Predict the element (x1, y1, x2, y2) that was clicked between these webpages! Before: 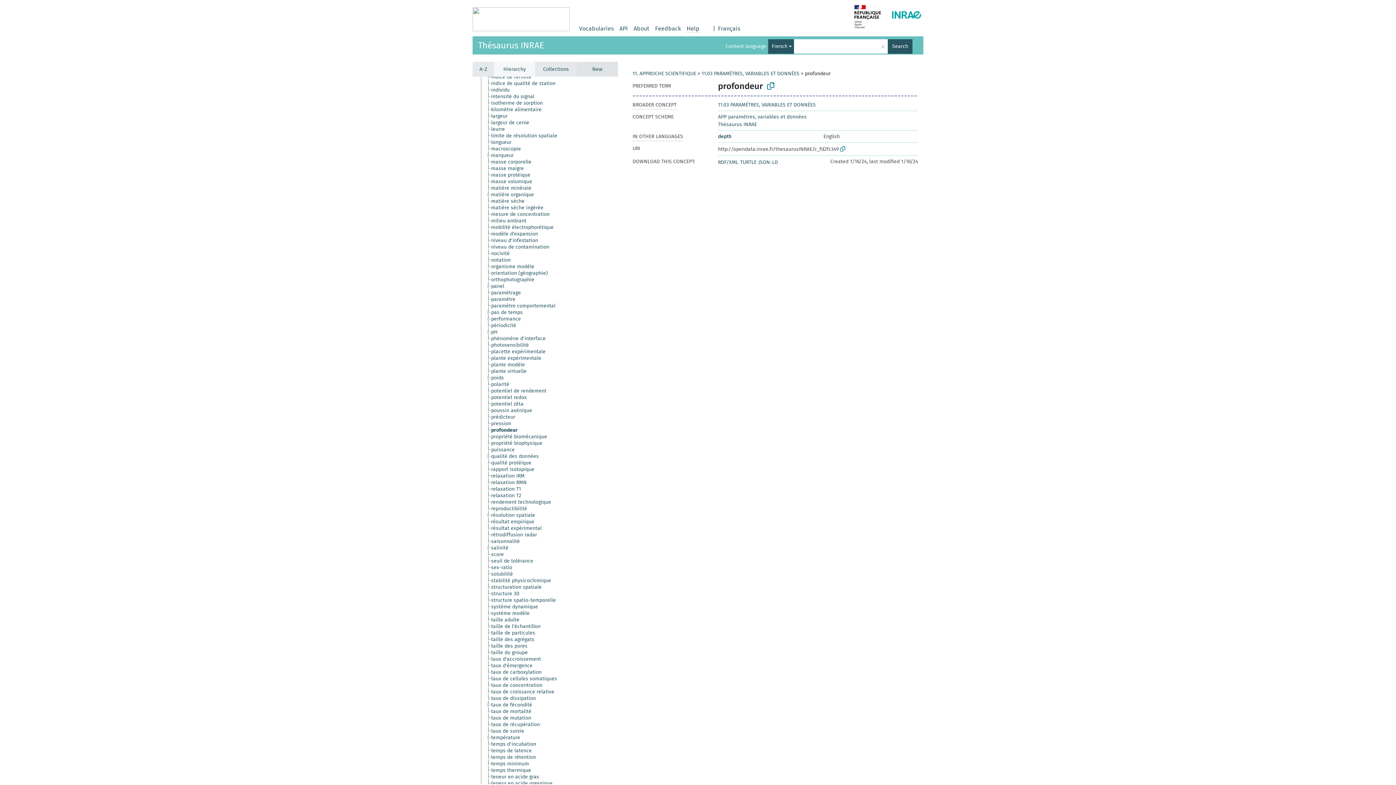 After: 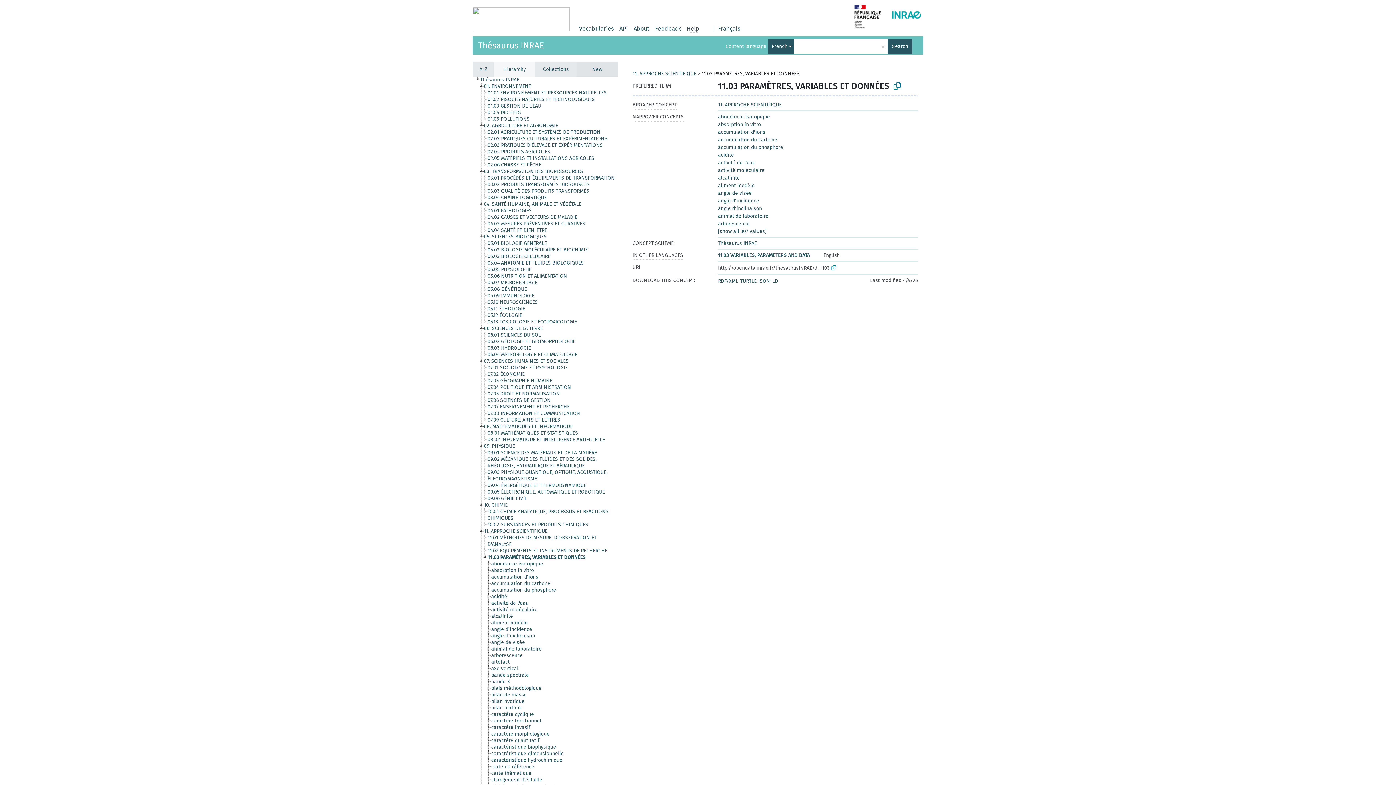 Action: label: 11.03 PARAMÈTRES, VARIABLES ET DONNÉES bbox: (701, 70, 799, 76)